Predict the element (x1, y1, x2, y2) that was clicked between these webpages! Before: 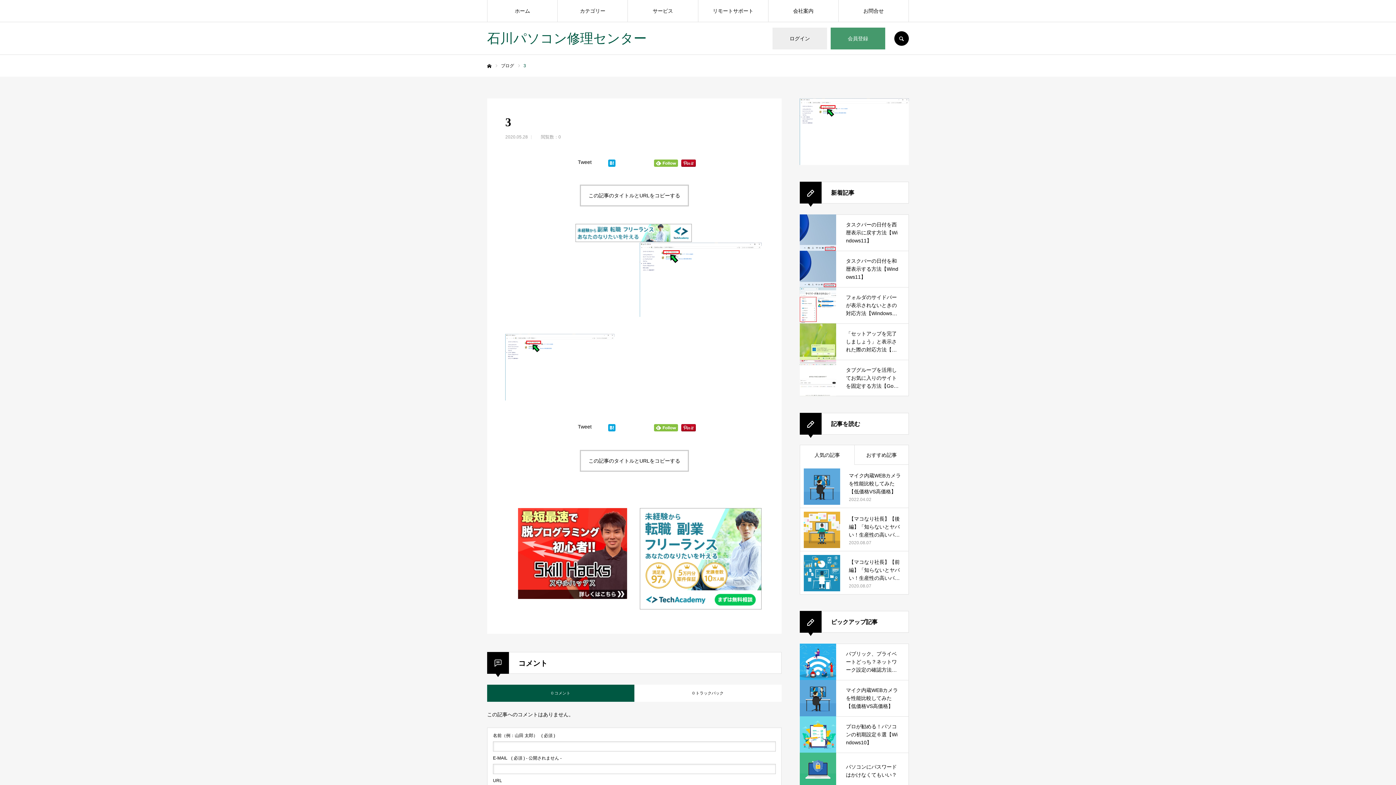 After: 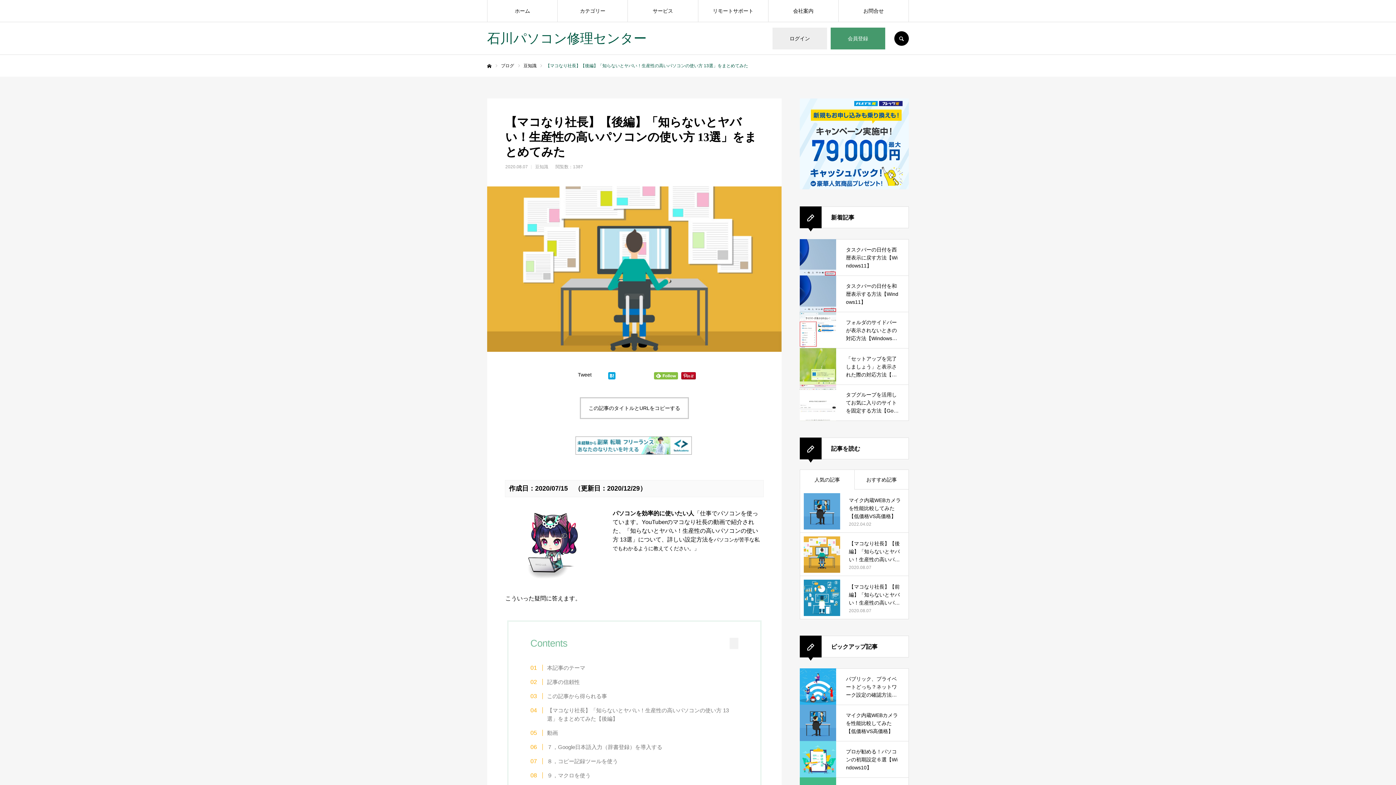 Action: bbox: (800, 507, 909, 551) label: 【マコなり社長】【後編】「知らないとヤバい！生産性の高いパソコンの使い方 13選」をまとめてみた

2020.08.07